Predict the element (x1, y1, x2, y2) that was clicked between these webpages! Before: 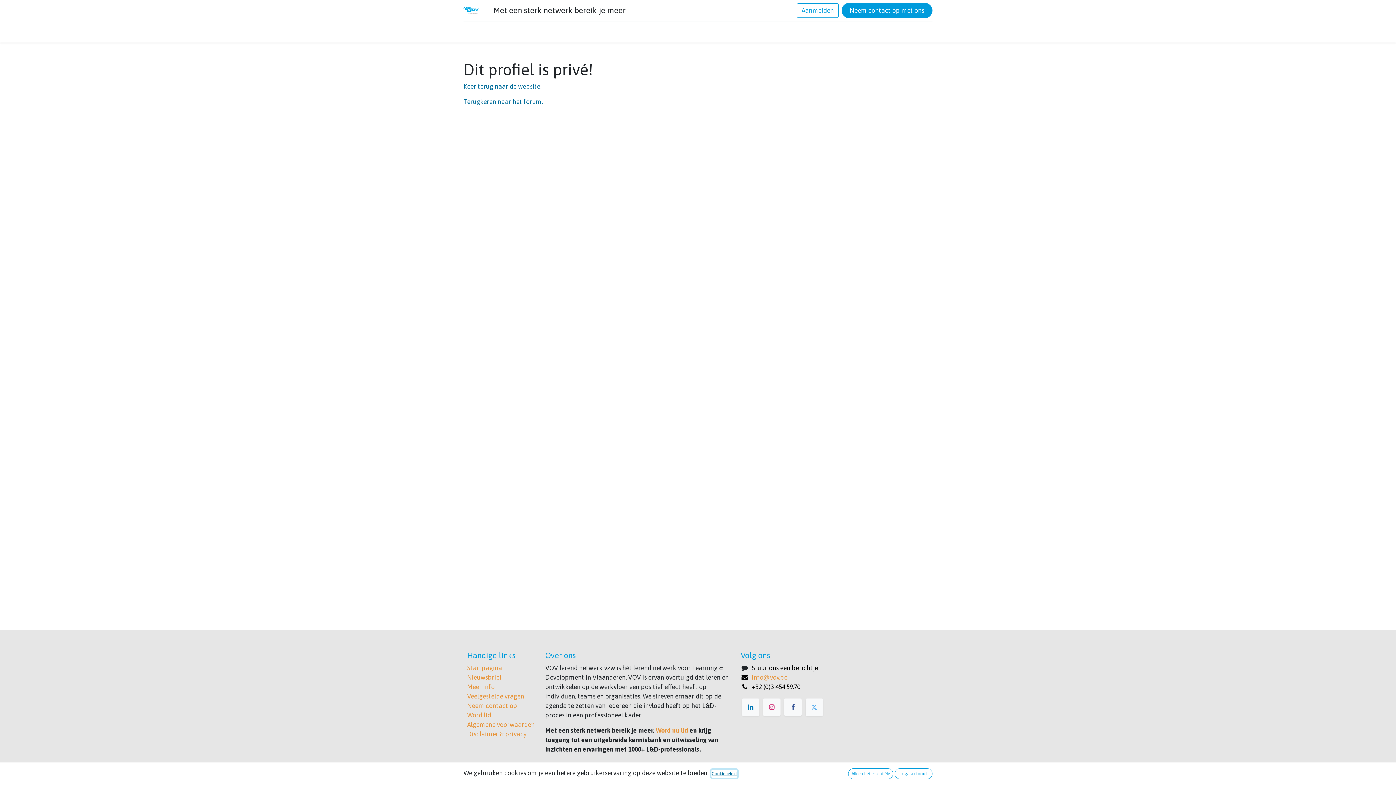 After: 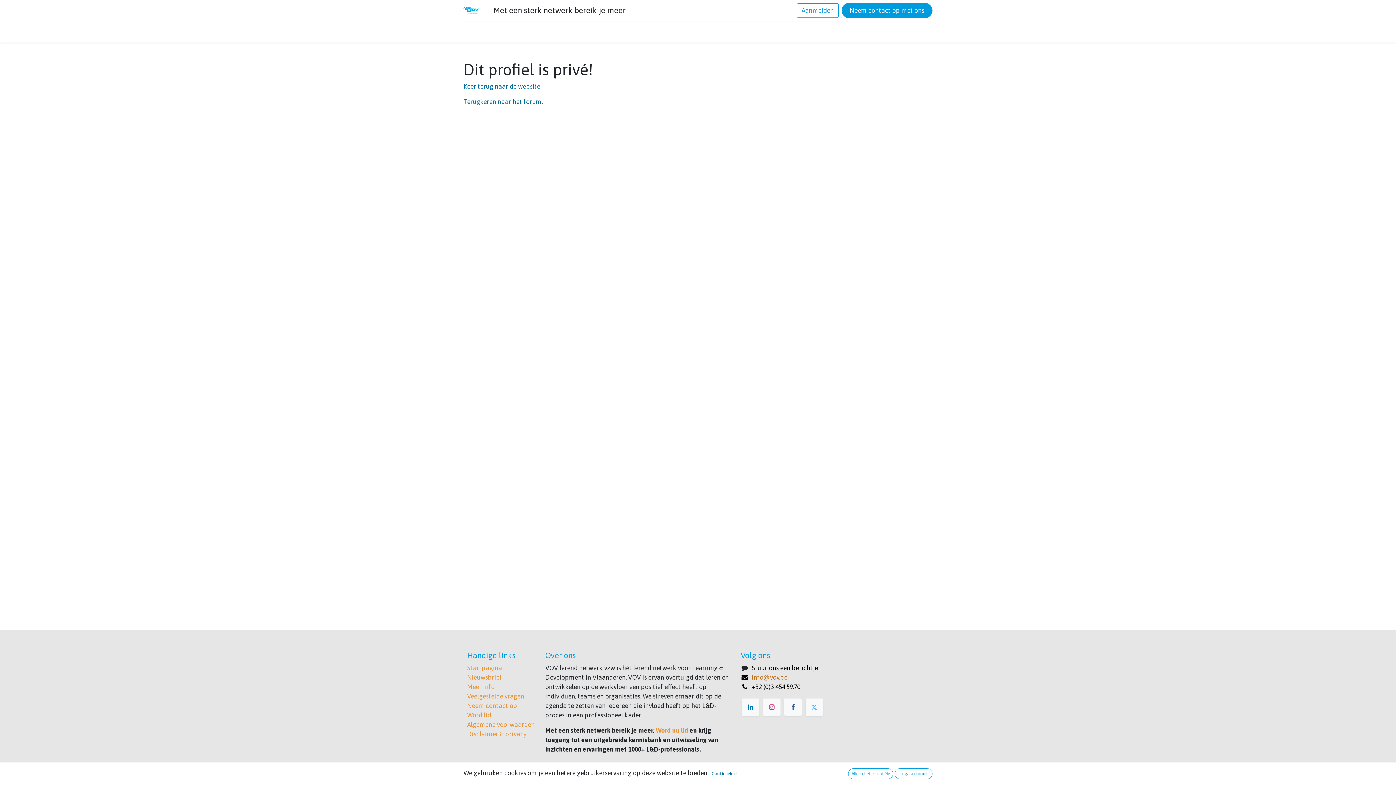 Action: label: info@vov.be bbox: (752, 674, 787, 681)